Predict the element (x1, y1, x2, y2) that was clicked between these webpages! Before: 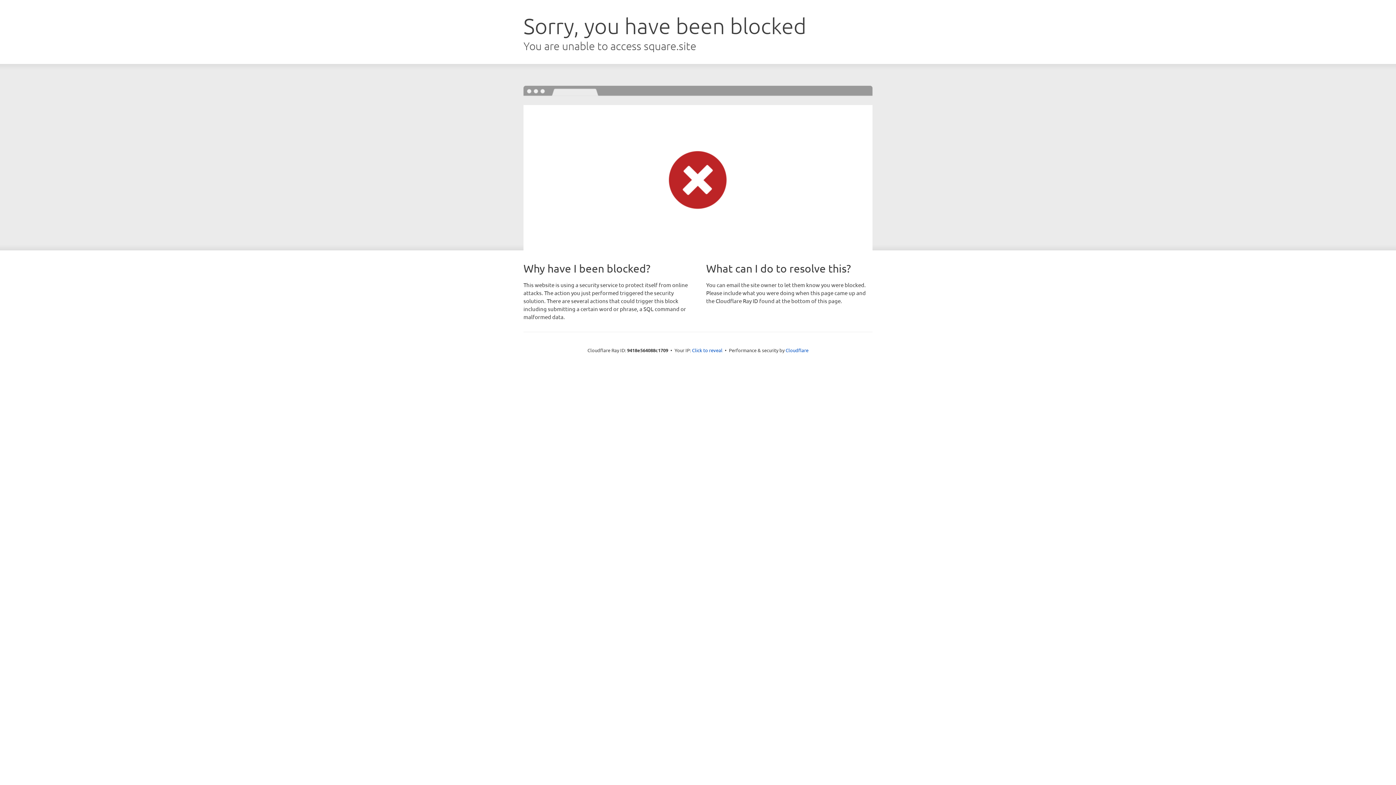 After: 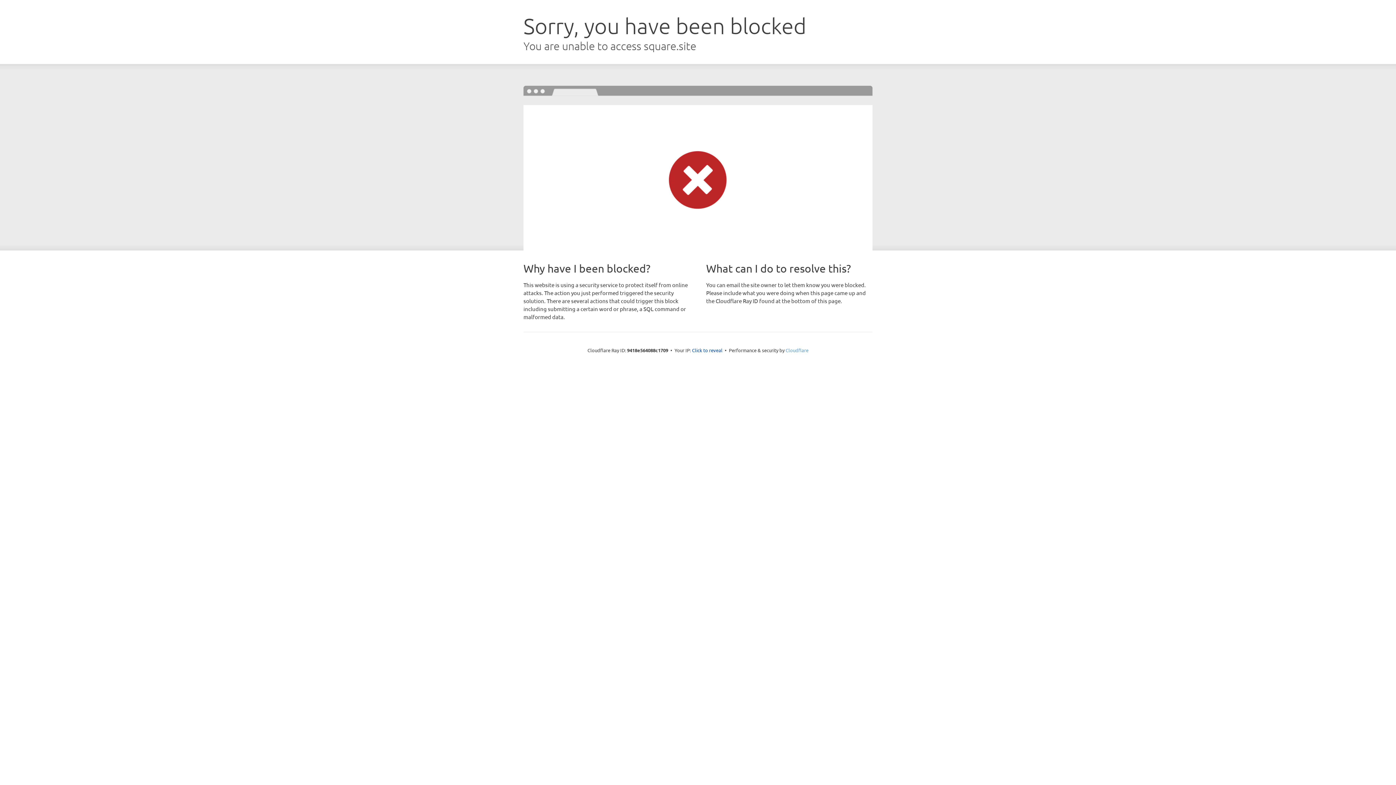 Action: label: Cloudflare bbox: (785, 347, 808, 353)